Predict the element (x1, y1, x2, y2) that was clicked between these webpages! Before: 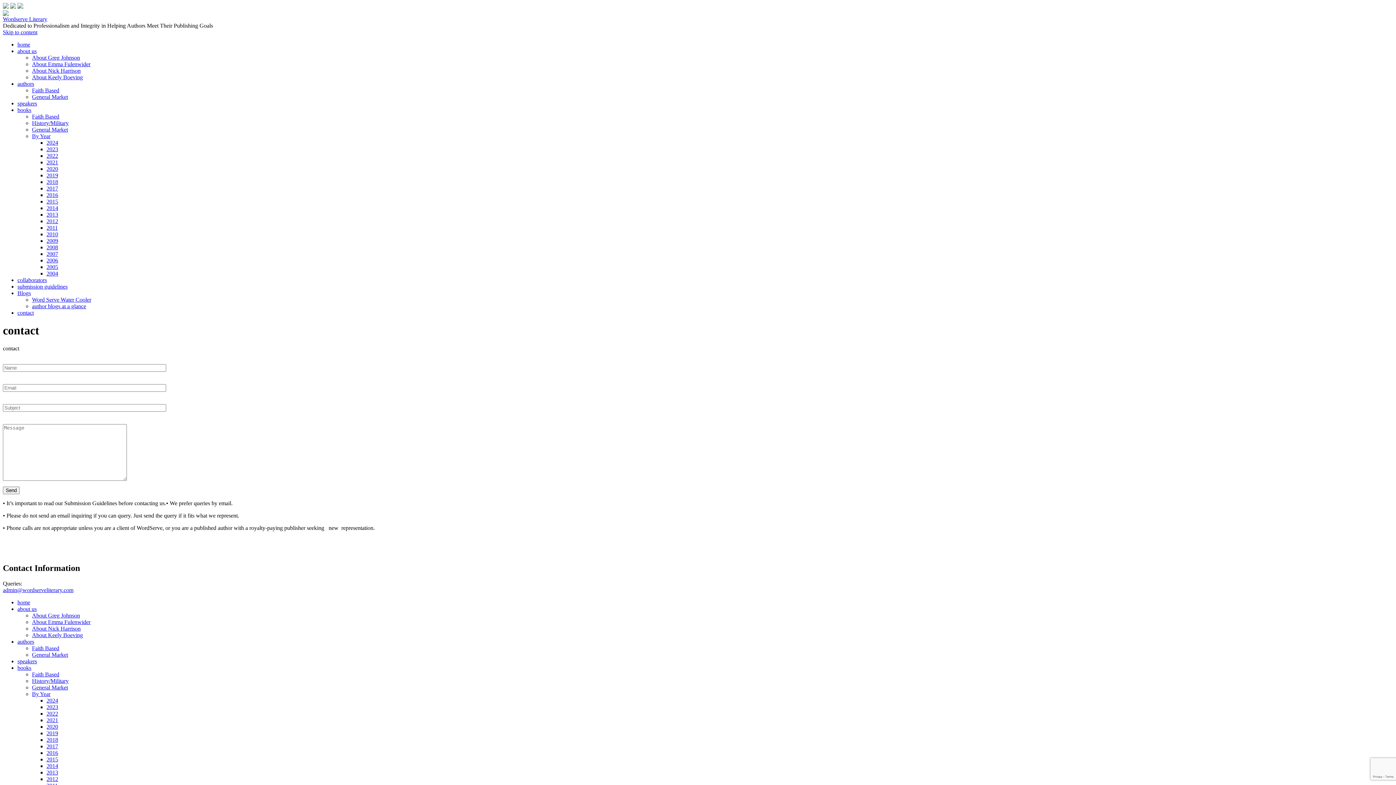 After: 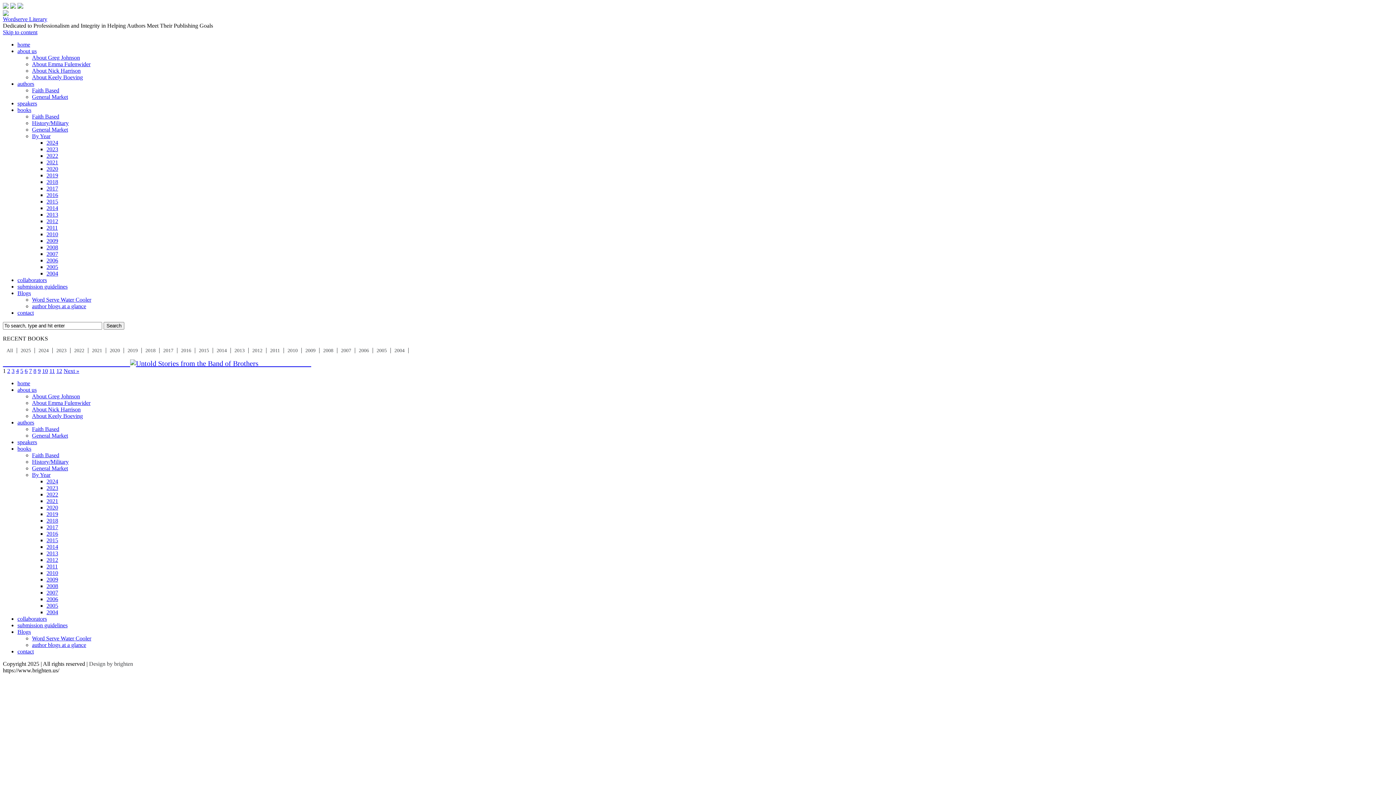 Action: label: By Year bbox: (32, 133, 50, 139)